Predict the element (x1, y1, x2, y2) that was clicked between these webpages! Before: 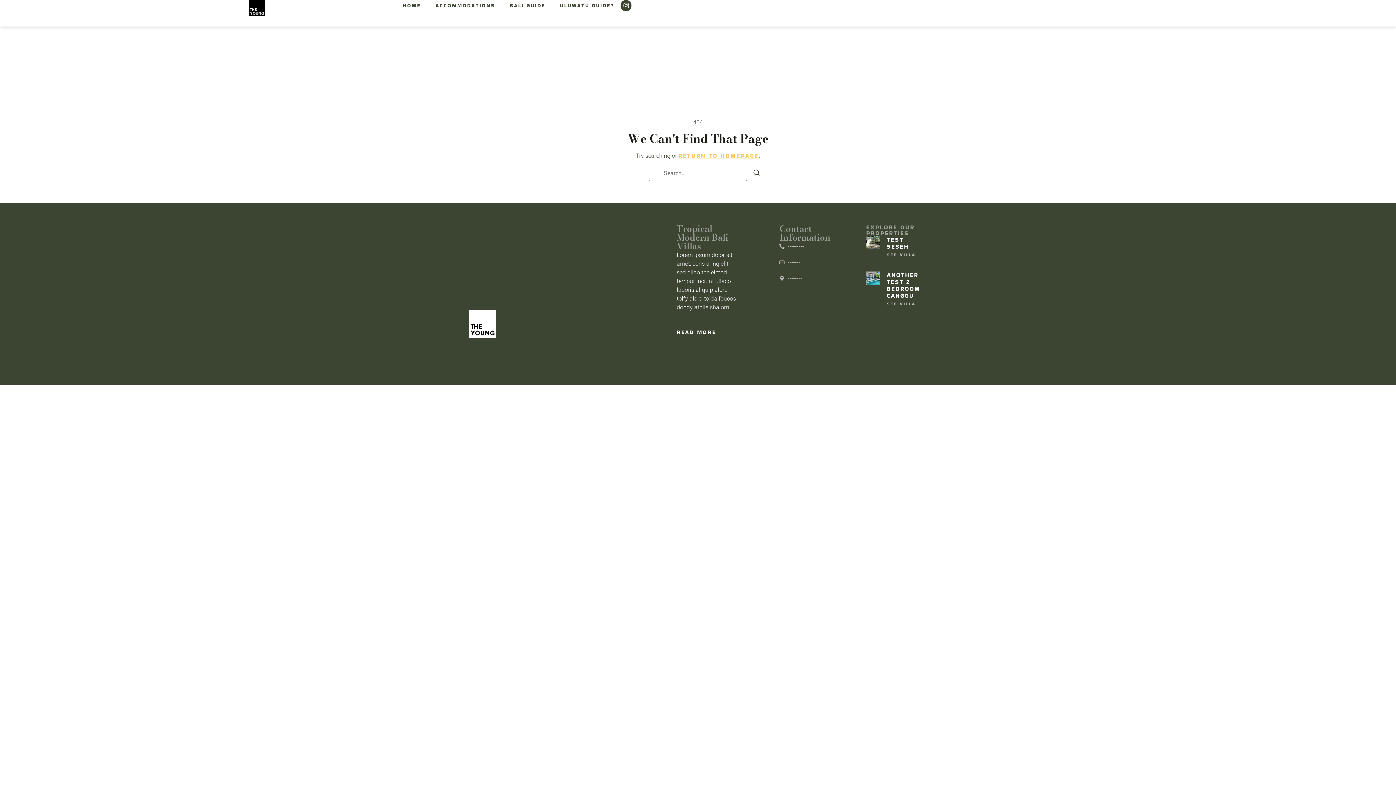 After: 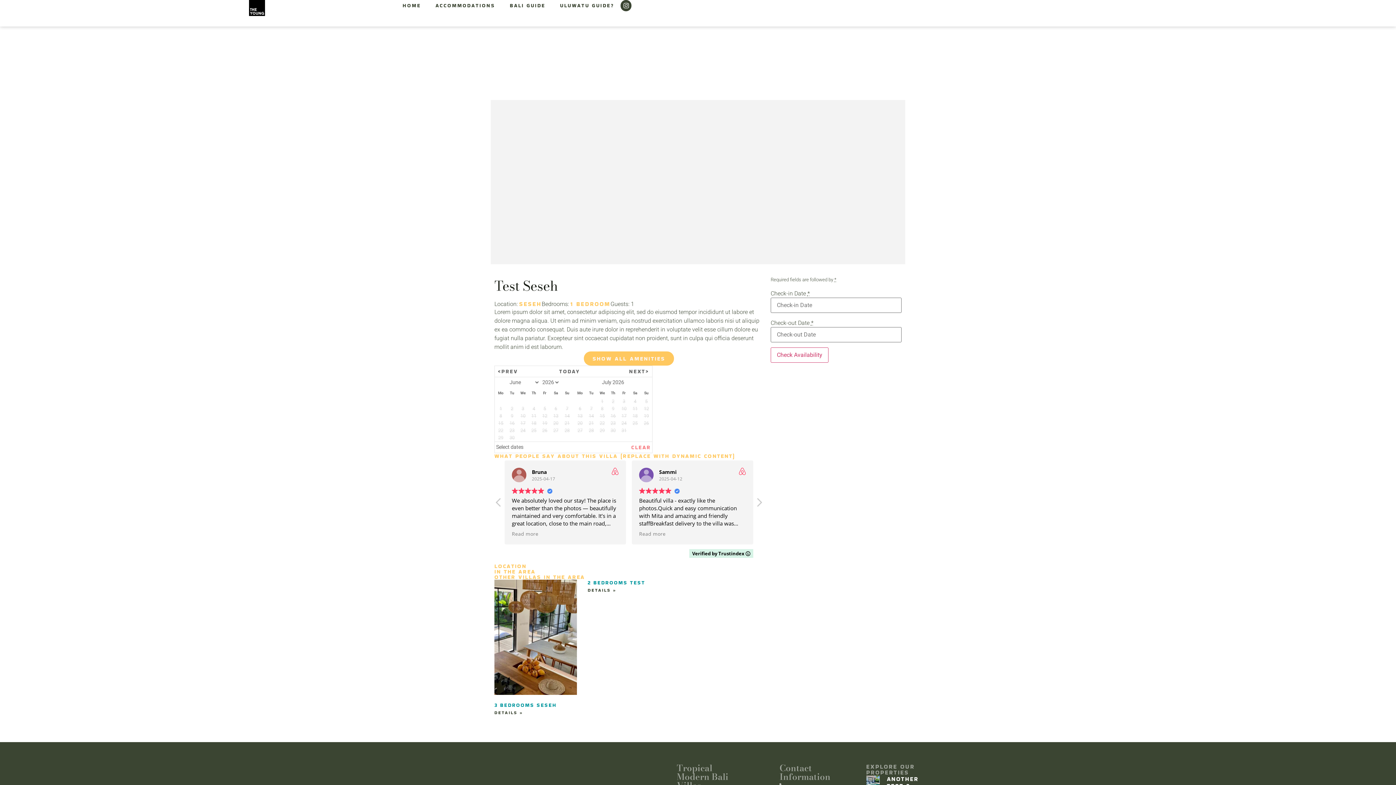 Action: bbox: (887, 235, 909, 250) label: TEST SESEH